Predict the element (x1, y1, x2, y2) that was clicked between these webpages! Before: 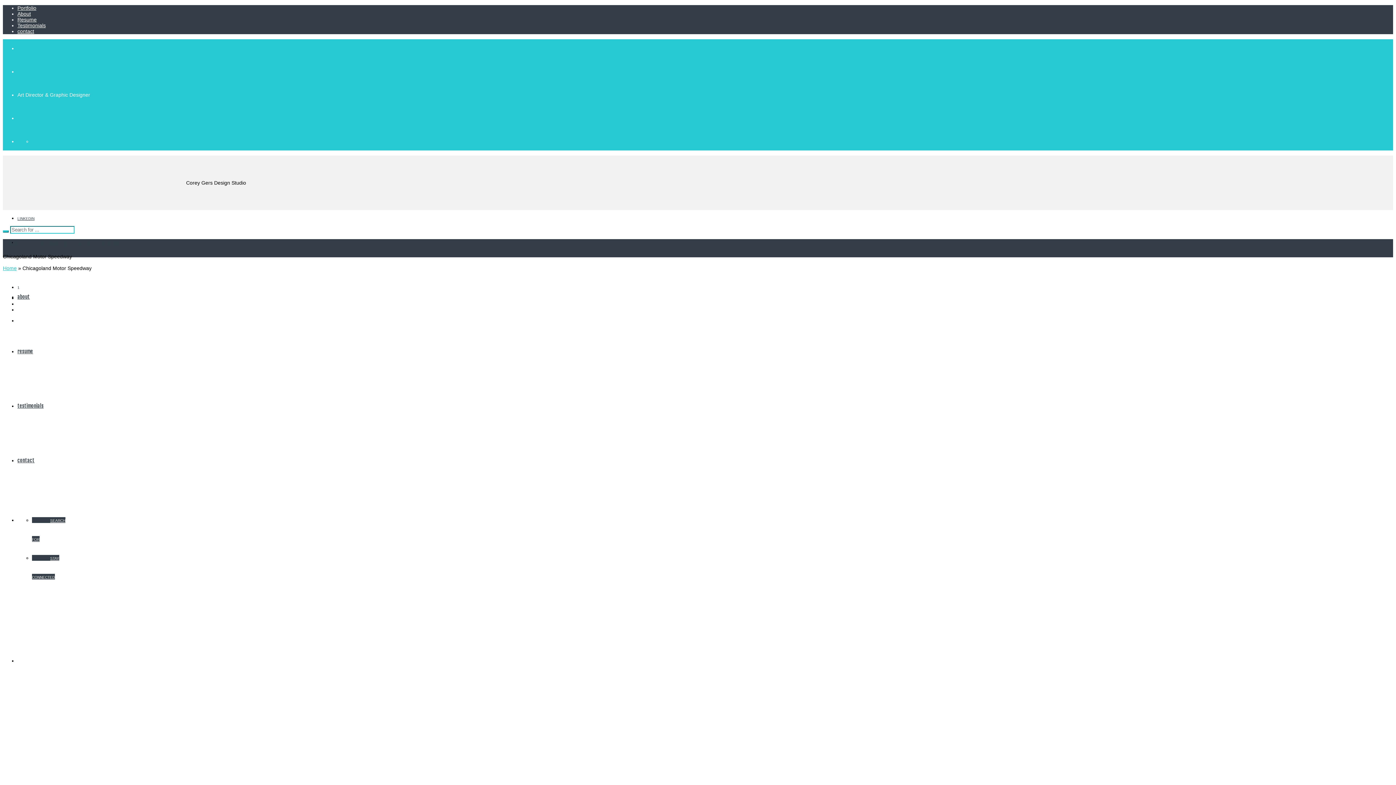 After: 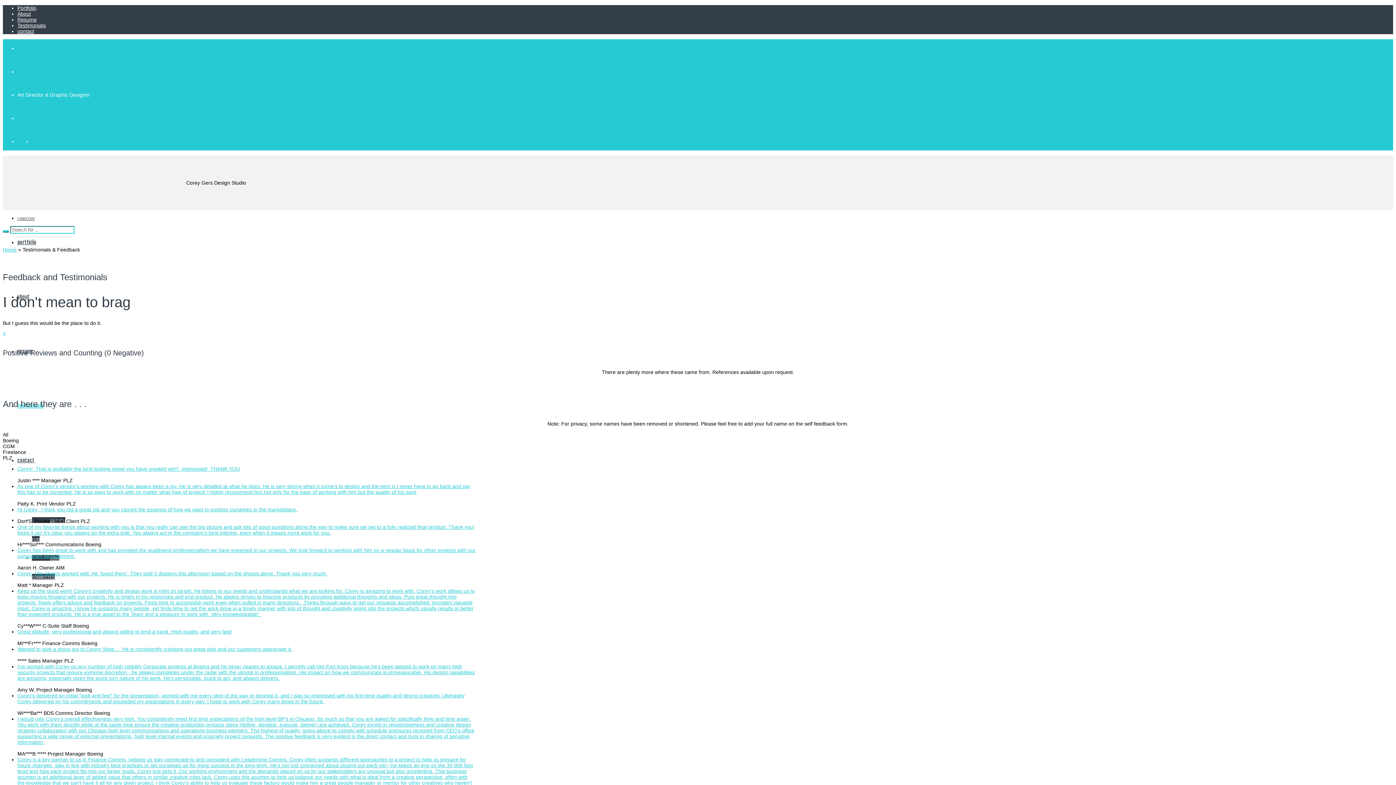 Action: label: Testimonials bbox: (17, 22, 45, 28)